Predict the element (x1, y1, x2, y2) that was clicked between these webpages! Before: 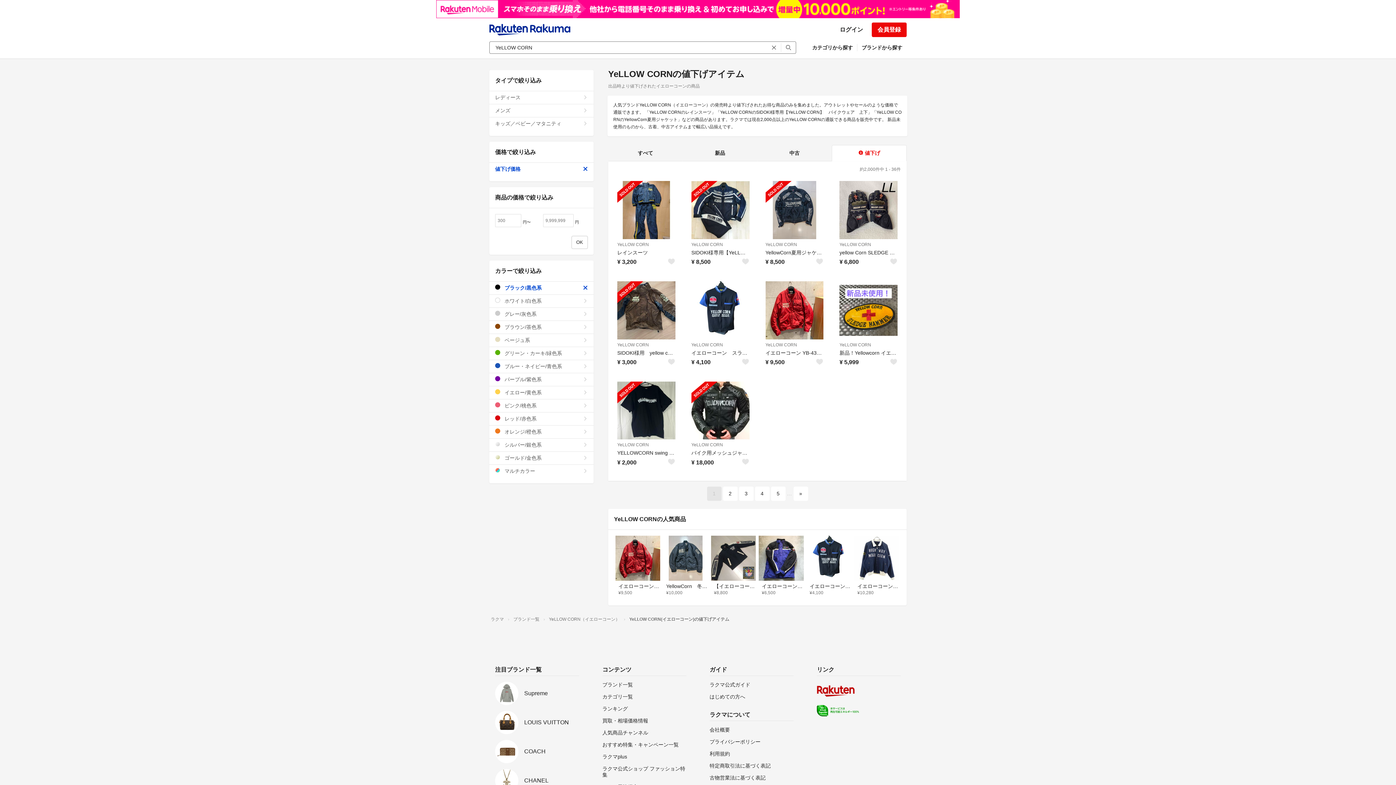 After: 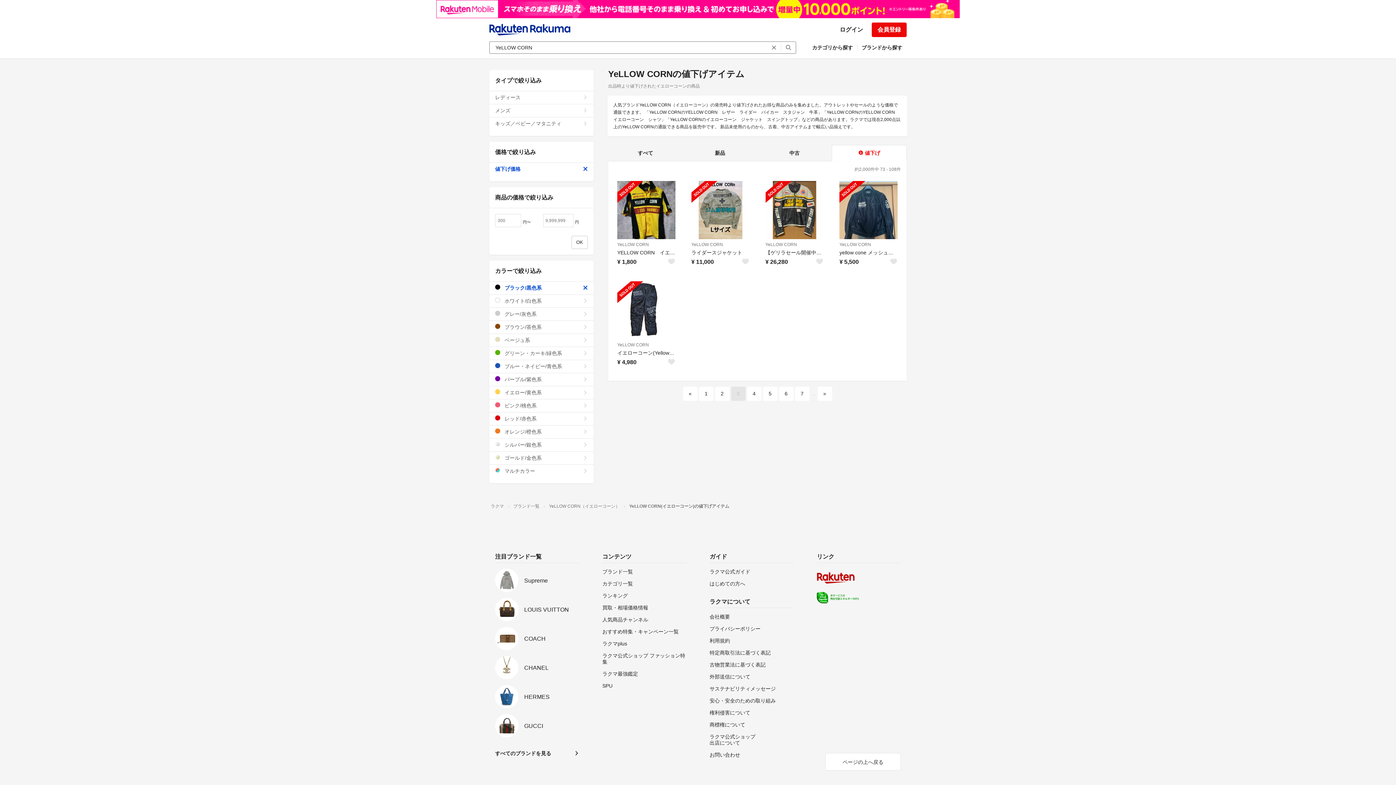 Action: label: 3 bbox: (739, 487, 753, 501)